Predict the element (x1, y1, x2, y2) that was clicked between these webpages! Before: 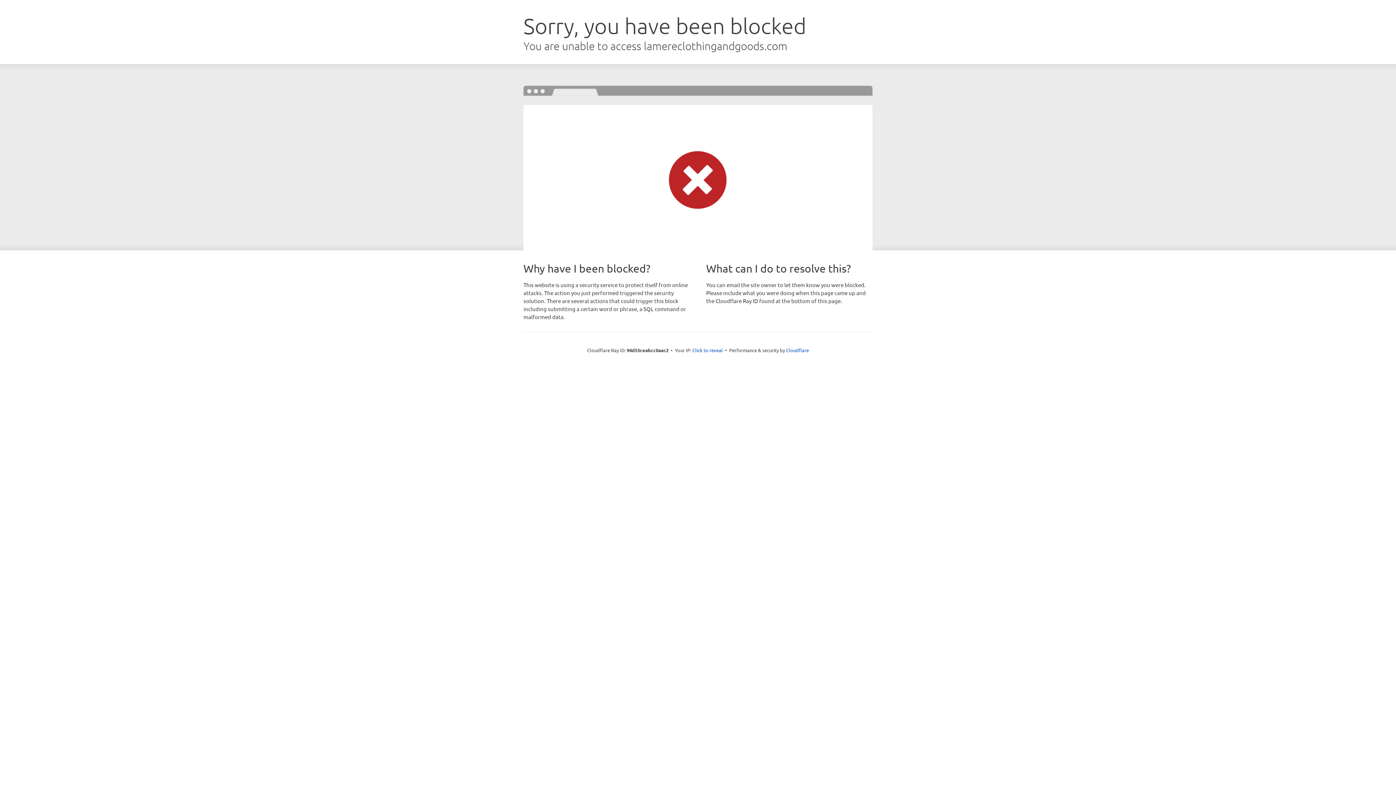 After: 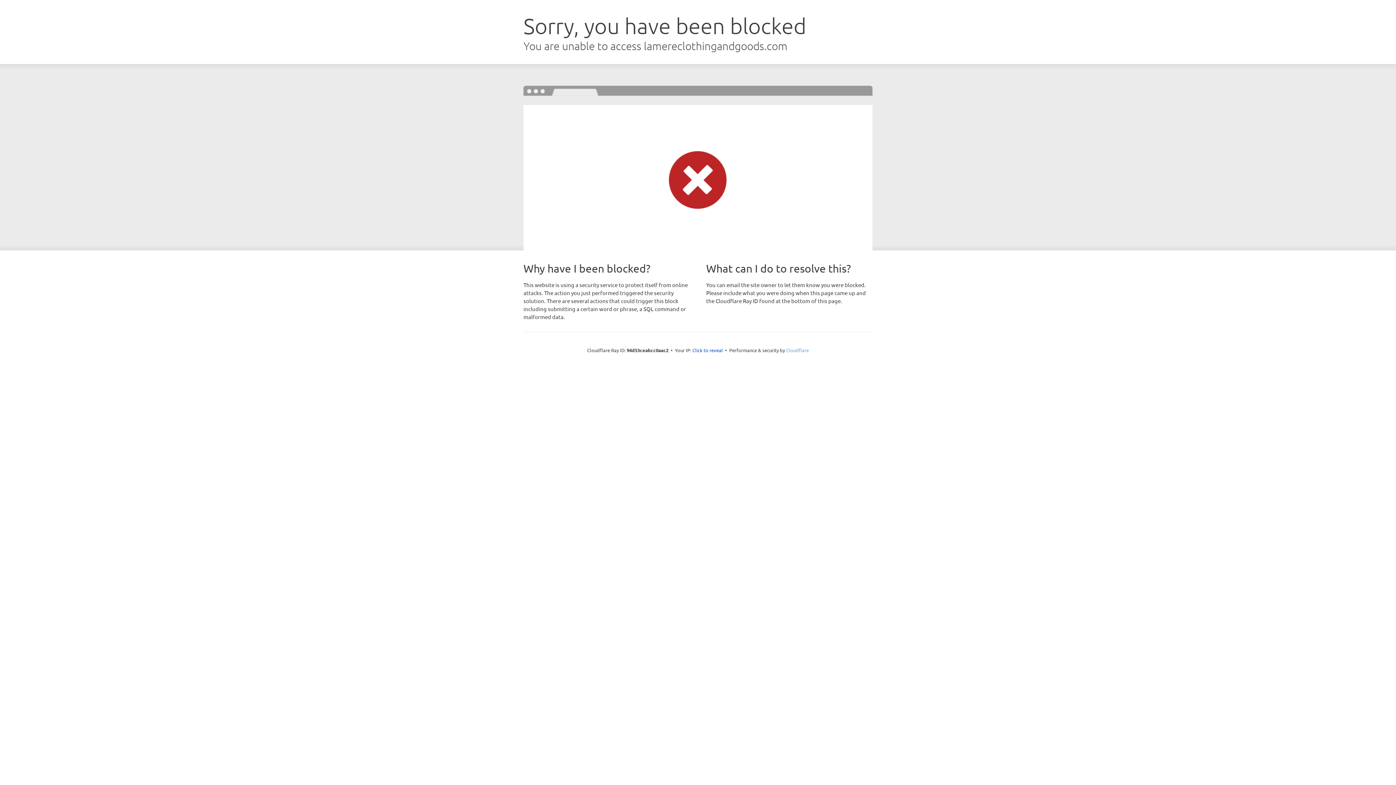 Action: label: Cloudflare bbox: (786, 347, 809, 353)